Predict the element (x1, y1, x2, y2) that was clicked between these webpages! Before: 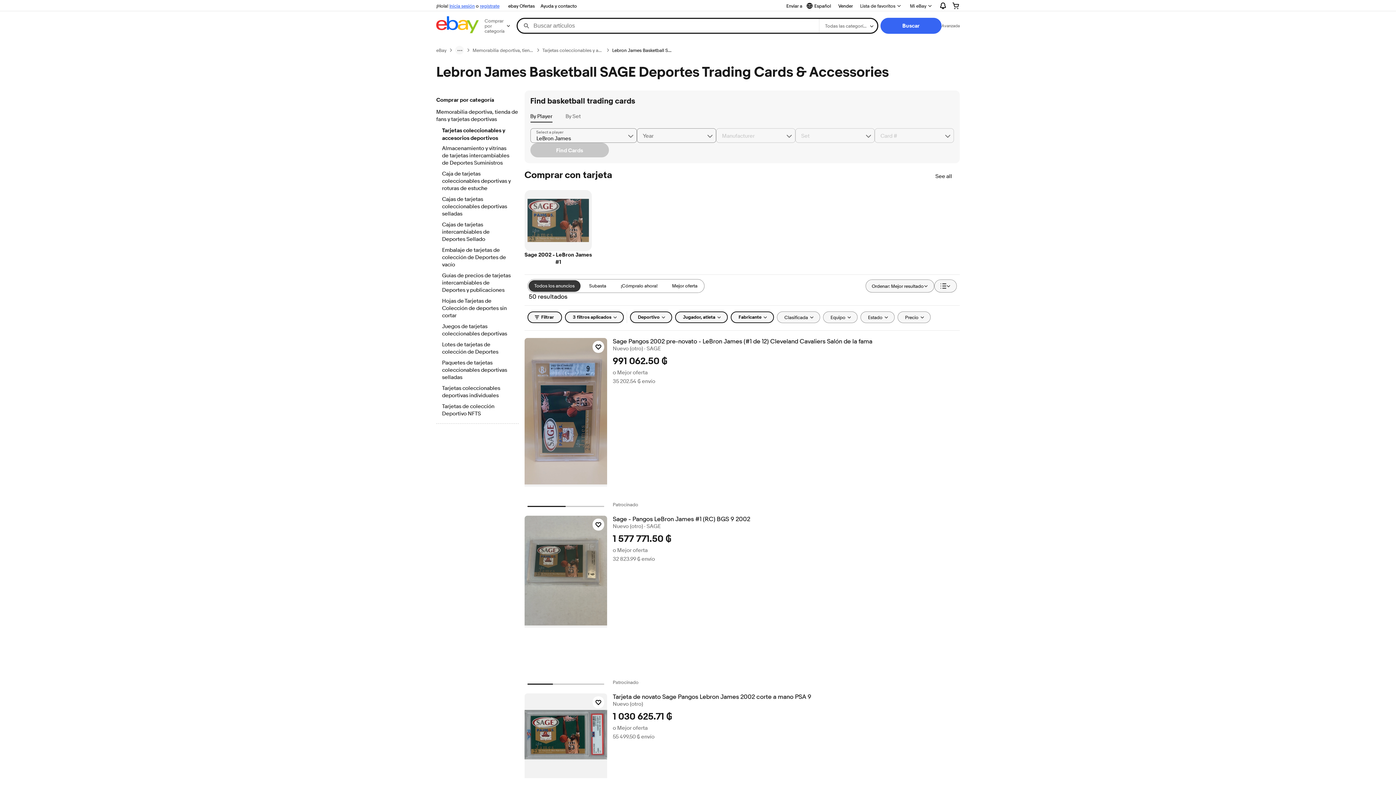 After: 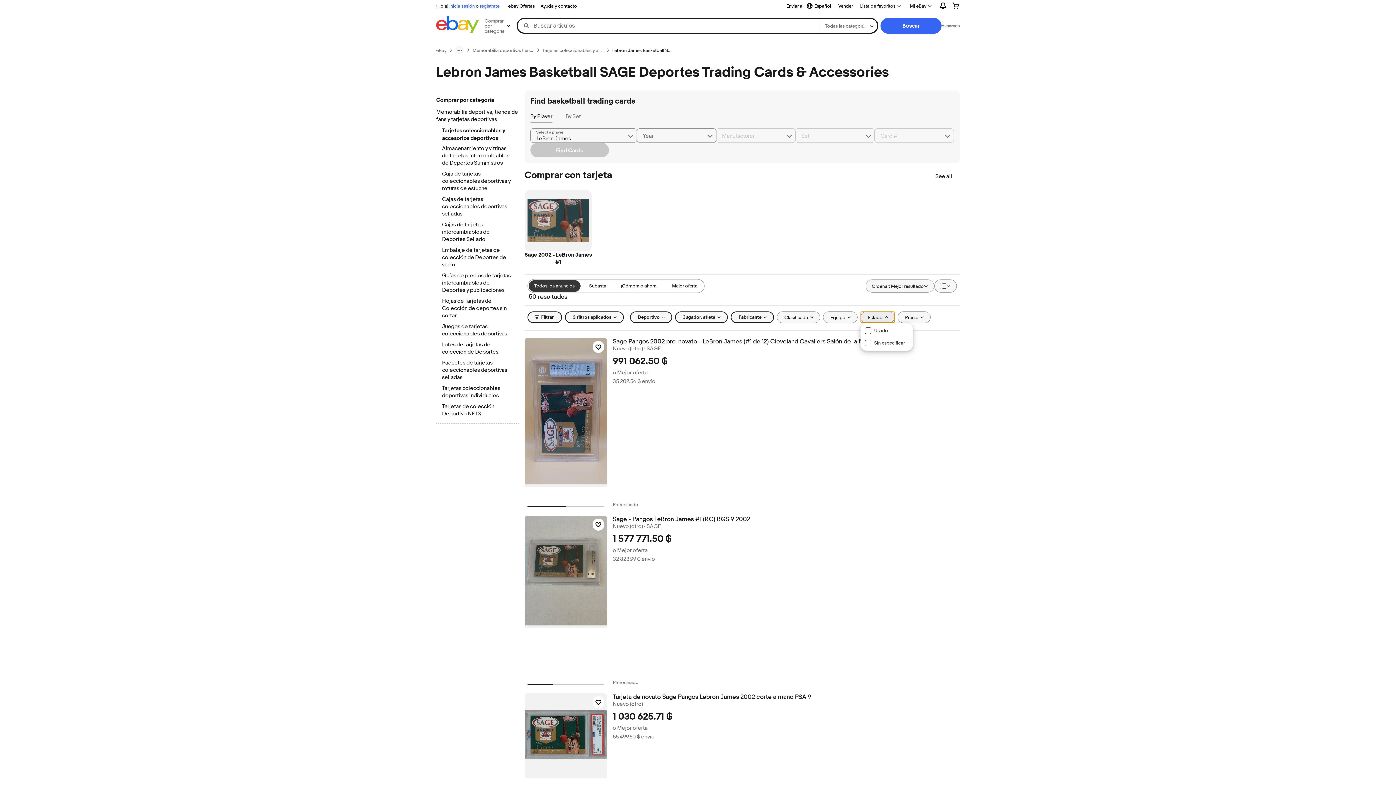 Action: label: Estado bbox: (860, 311, 894, 323)